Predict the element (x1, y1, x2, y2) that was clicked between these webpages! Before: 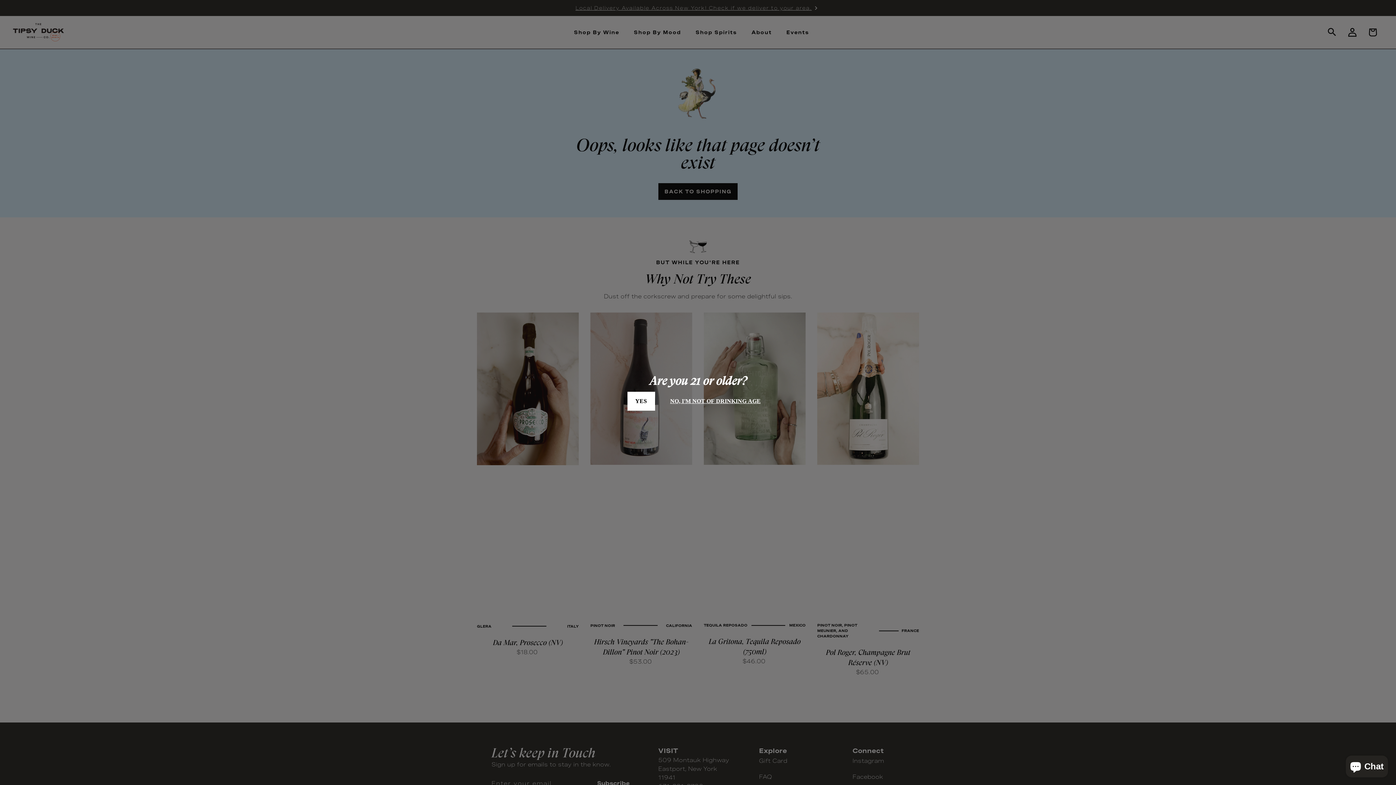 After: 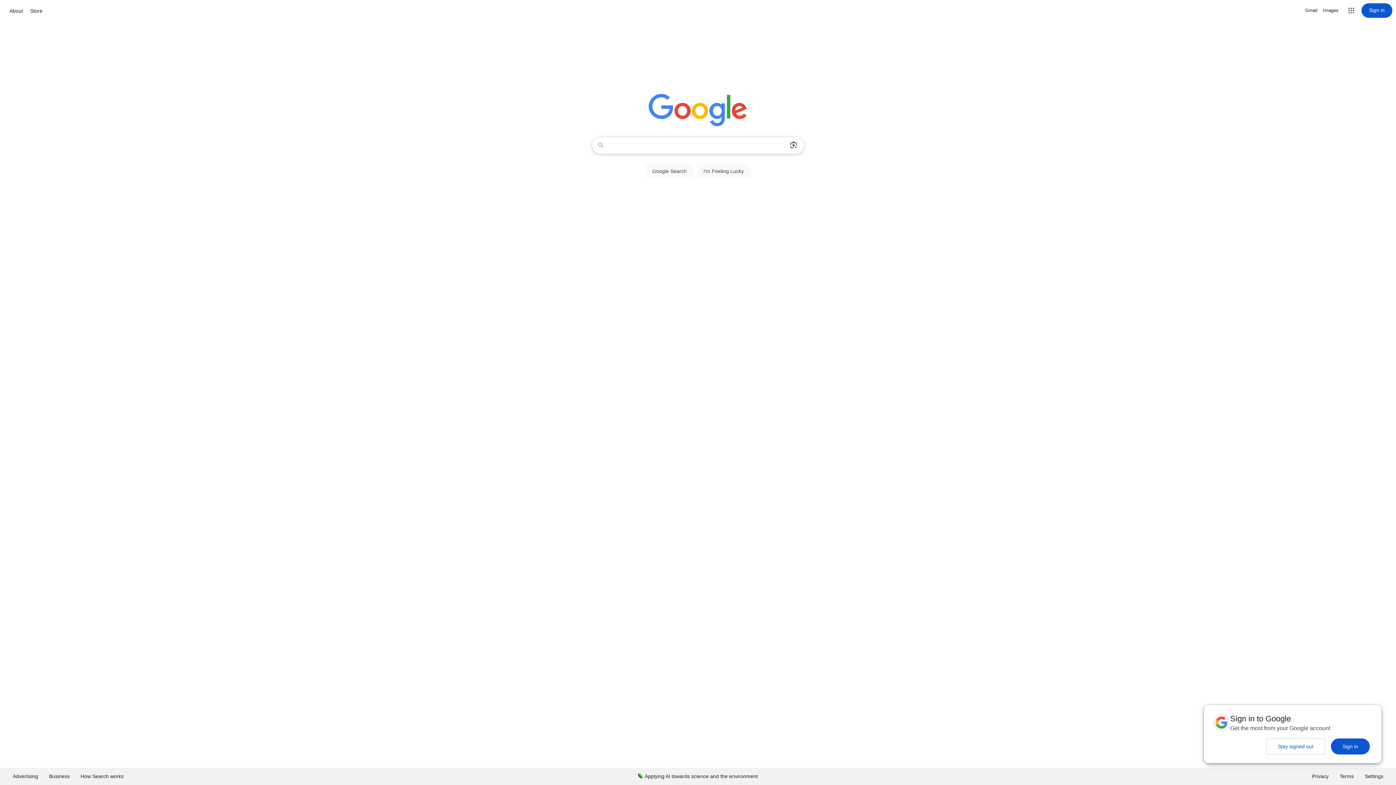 Action: bbox: (662, 392, 768, 410) label: NO, I'M NOT OF DRINKING AGE